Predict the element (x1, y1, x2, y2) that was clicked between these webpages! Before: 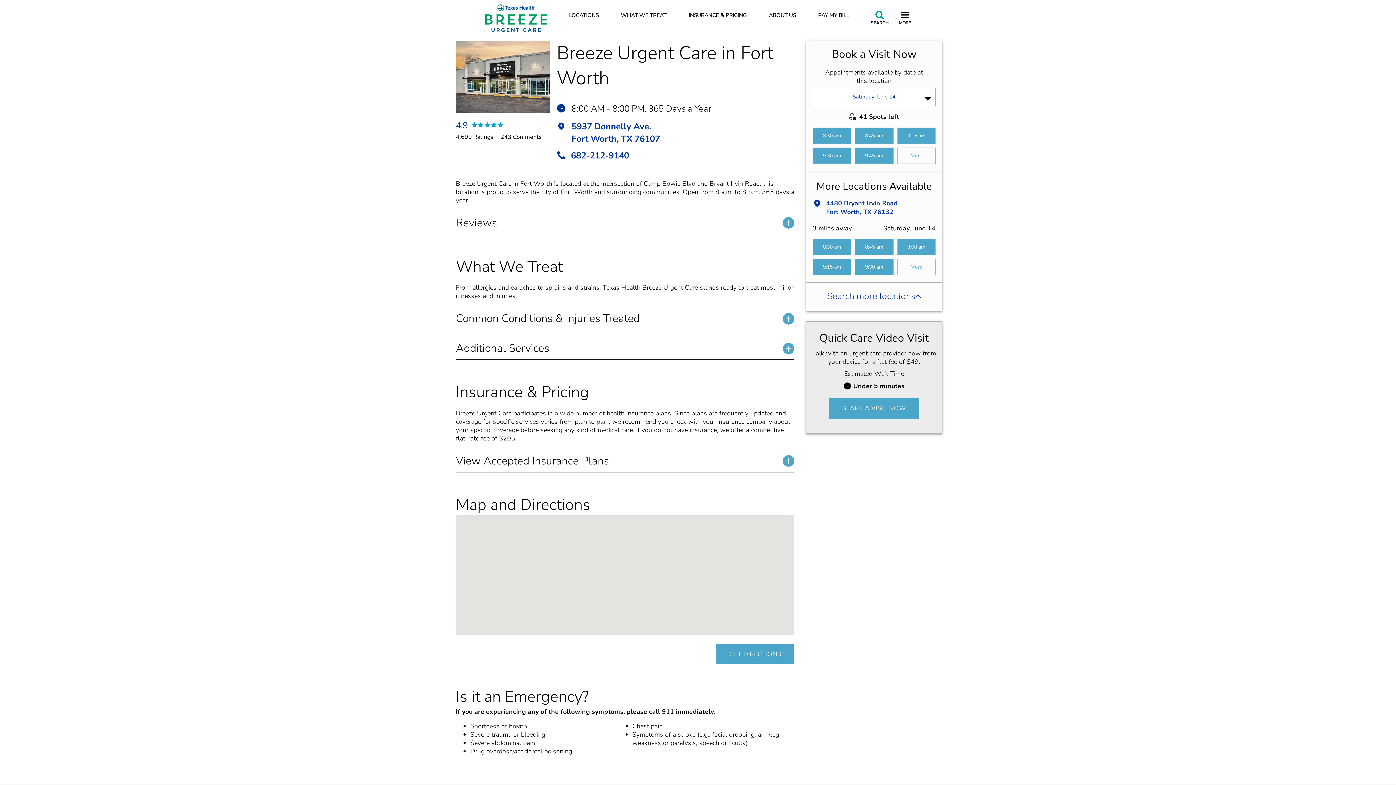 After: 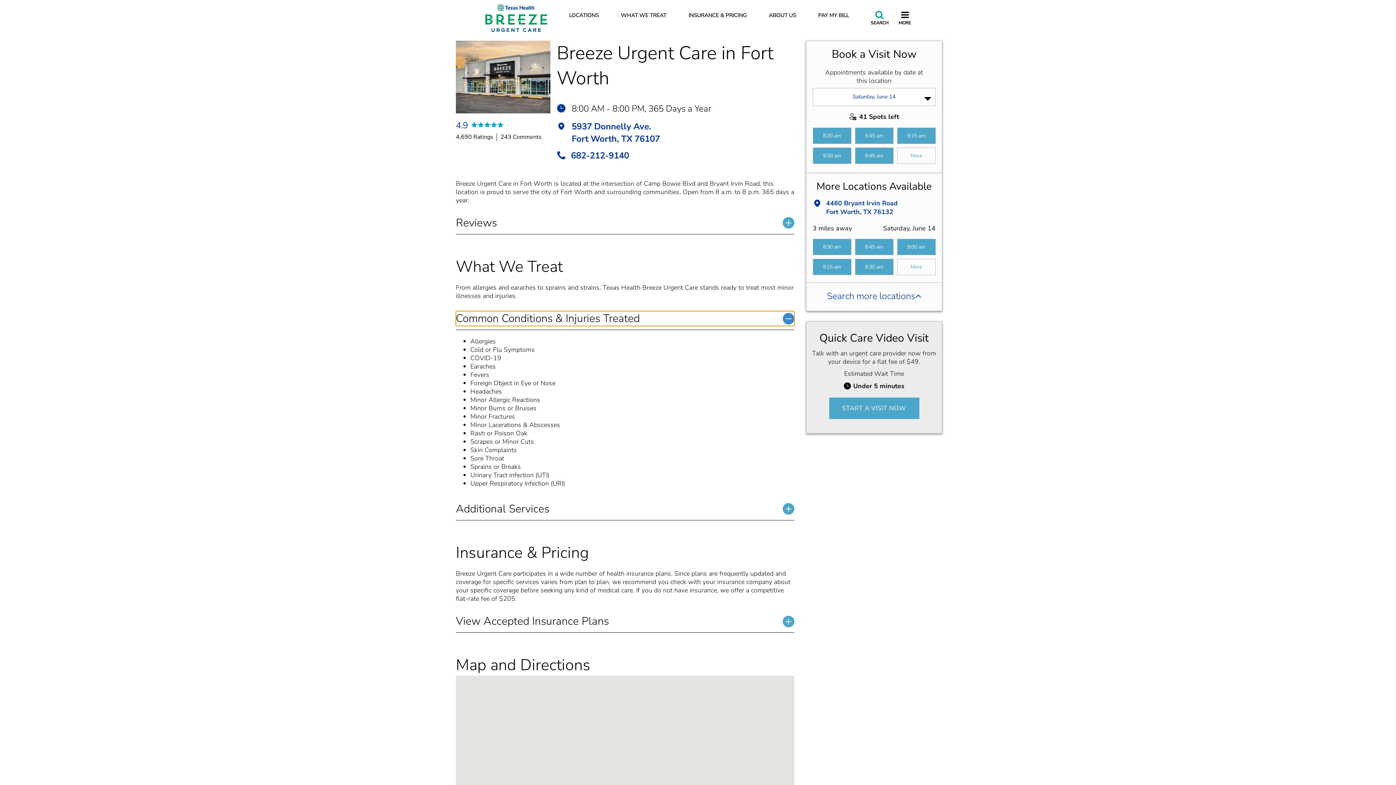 Action: bbox: (456, 311, 794, 326) label: Common Conditions & Injuries Treated